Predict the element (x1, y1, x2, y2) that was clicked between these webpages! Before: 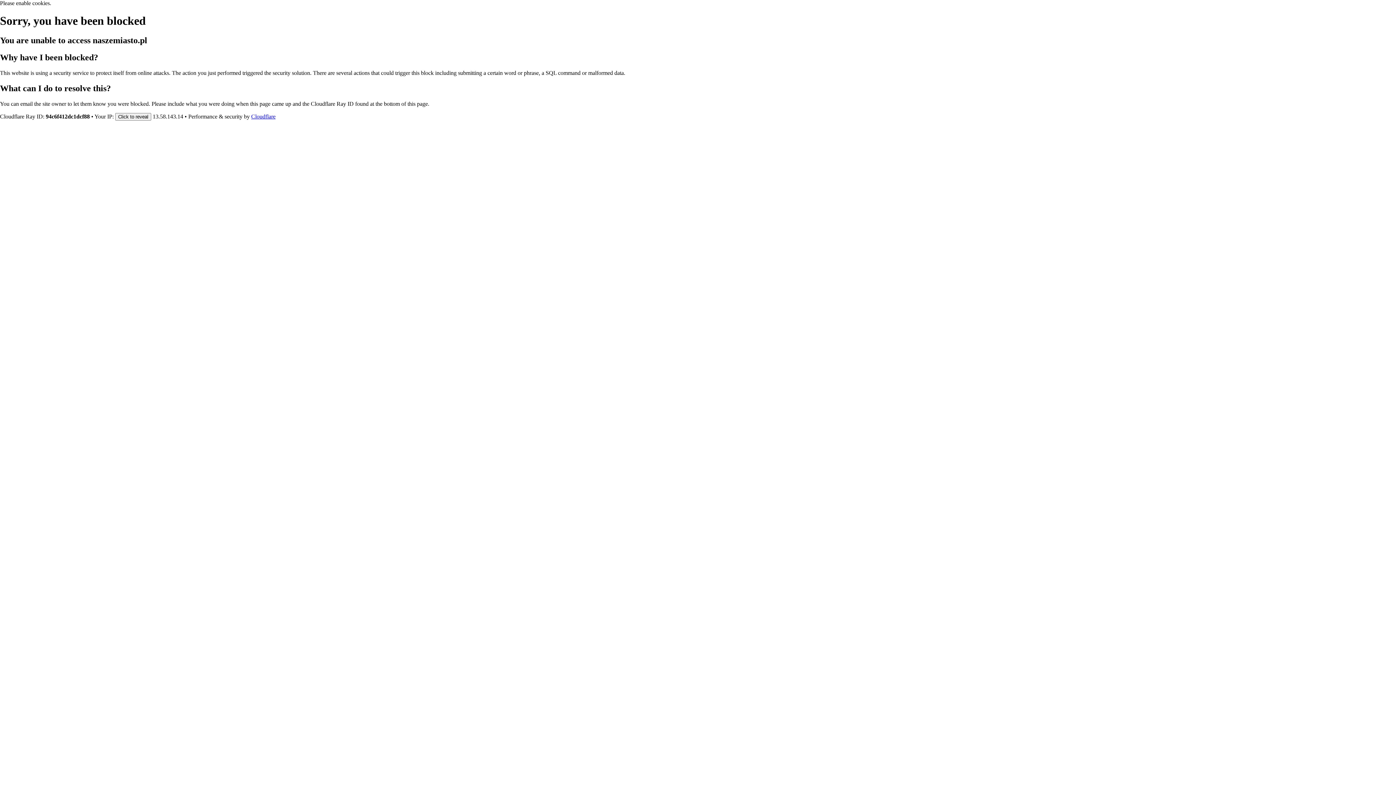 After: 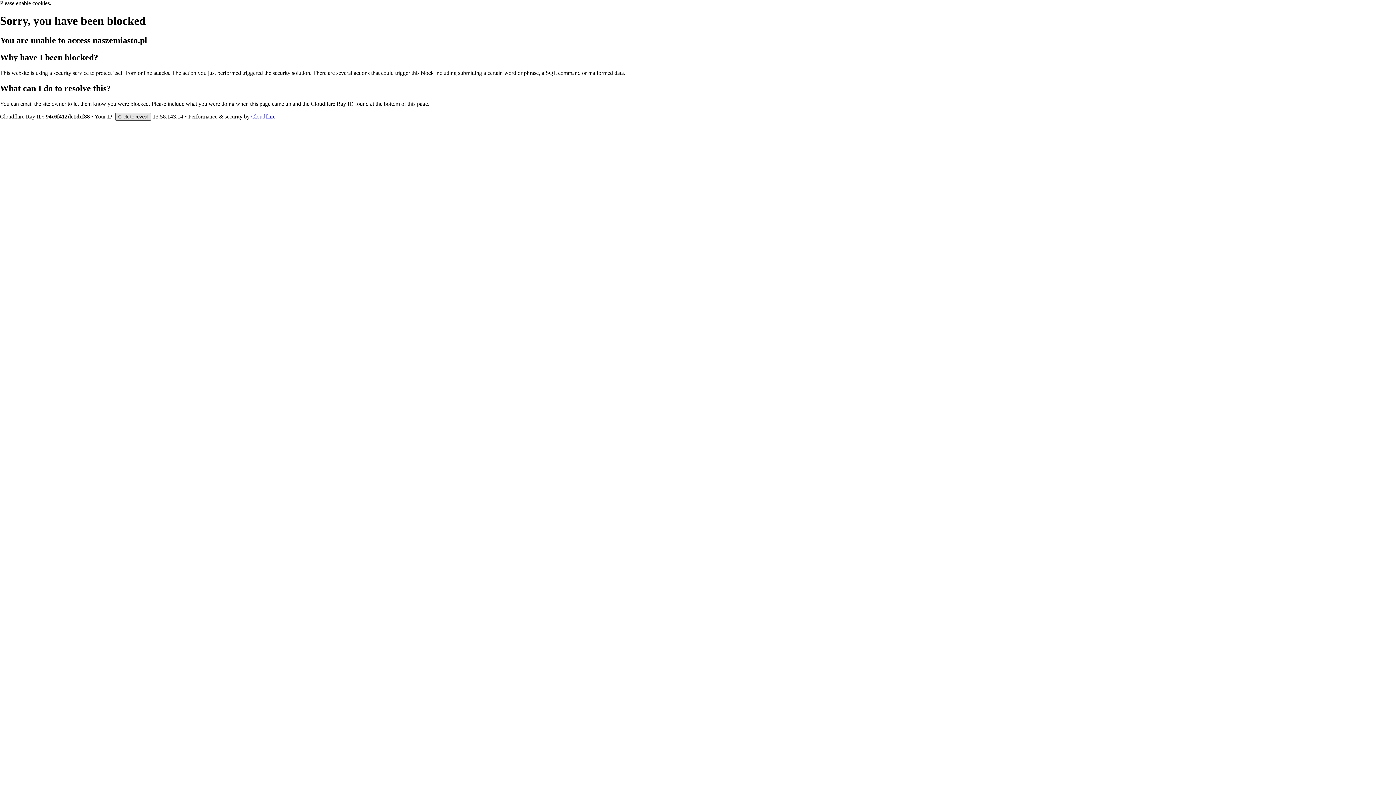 Action: label: Click to reveal bbox: (115, 112, 151, 120)